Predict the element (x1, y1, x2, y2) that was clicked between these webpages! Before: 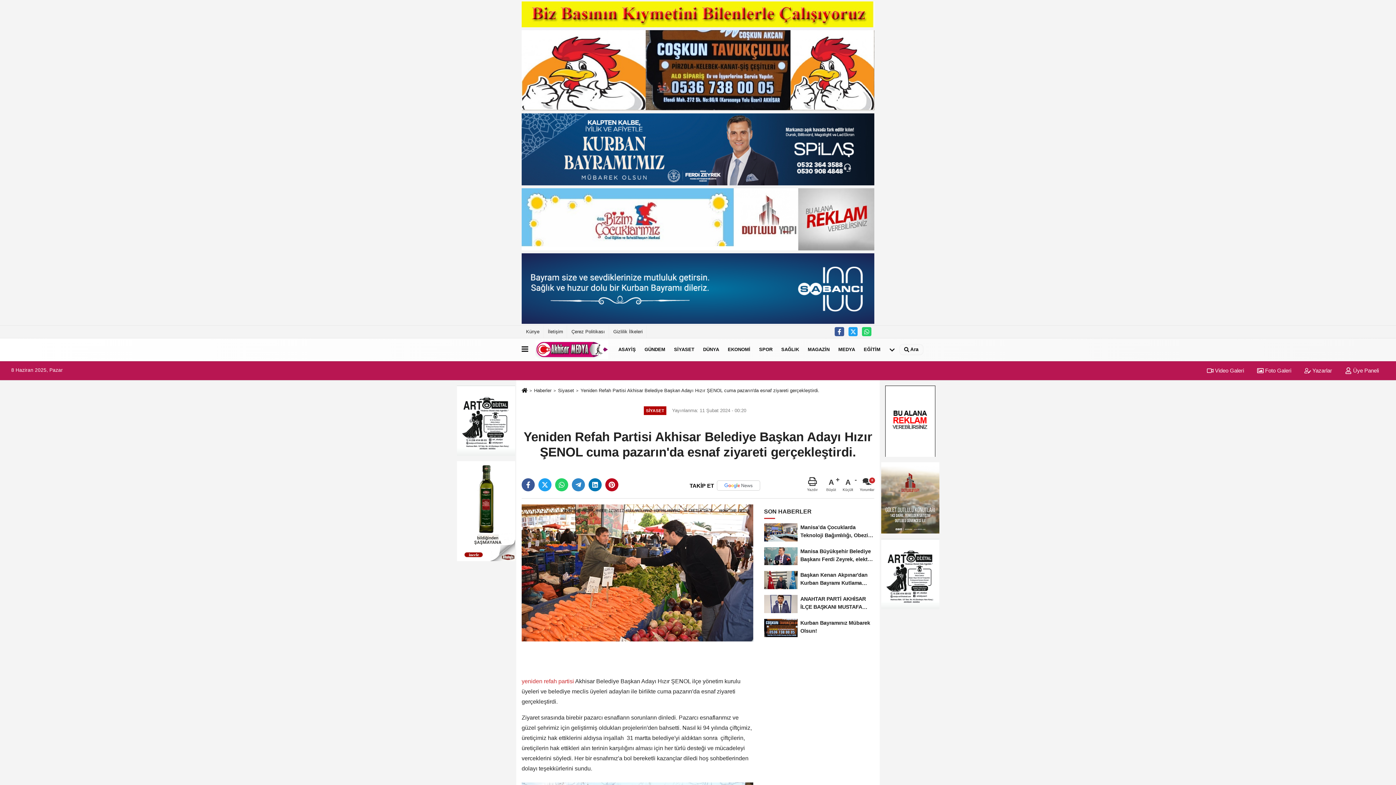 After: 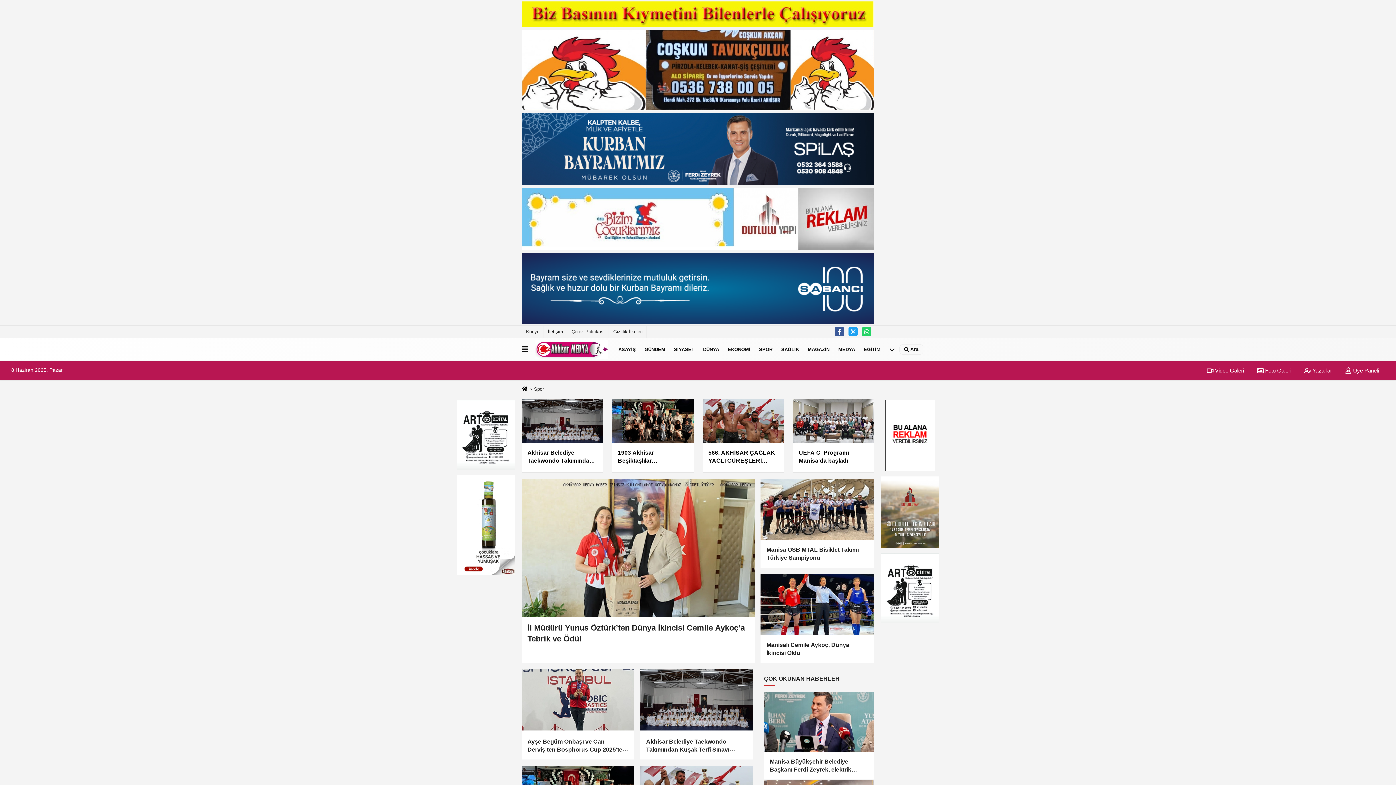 Action: label: SPOR bbox: (754, 340, 777, 359)